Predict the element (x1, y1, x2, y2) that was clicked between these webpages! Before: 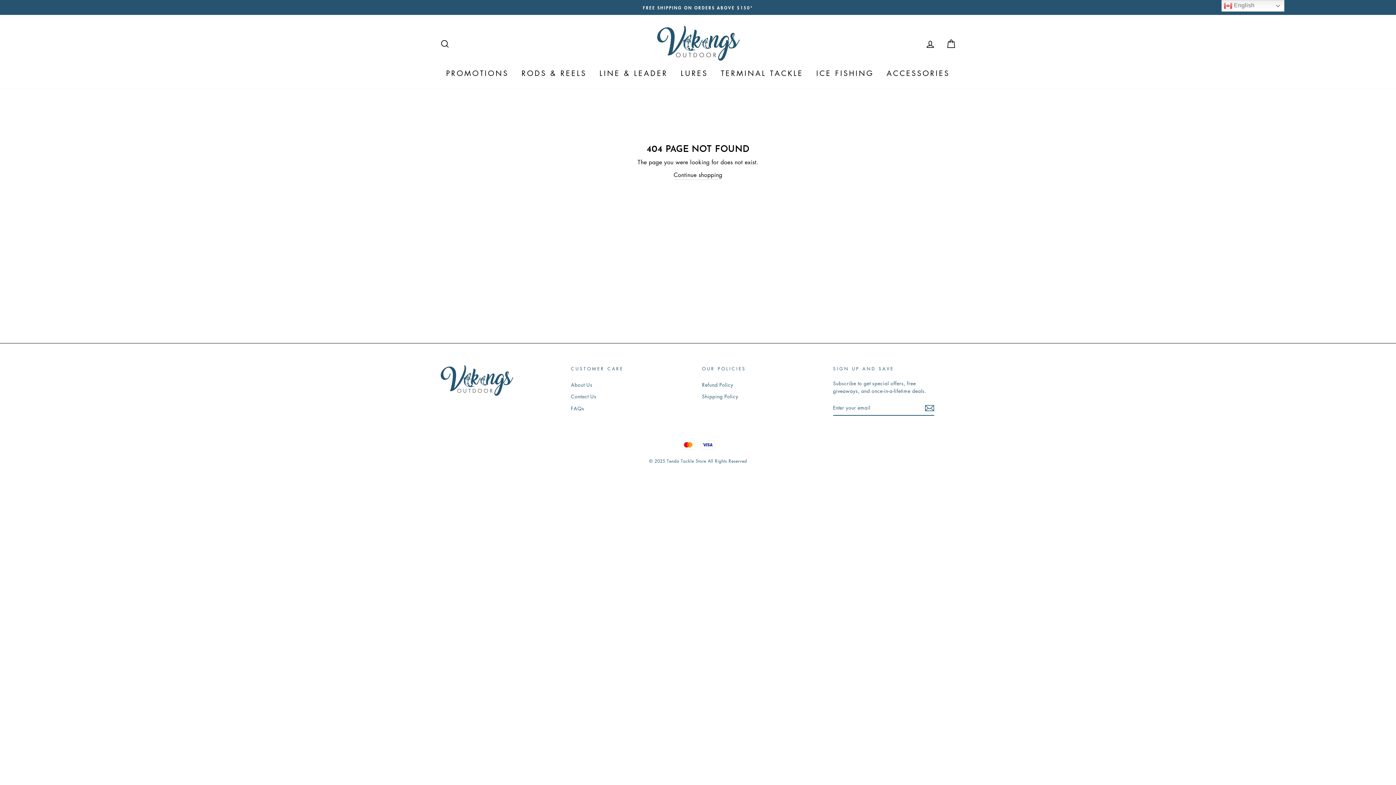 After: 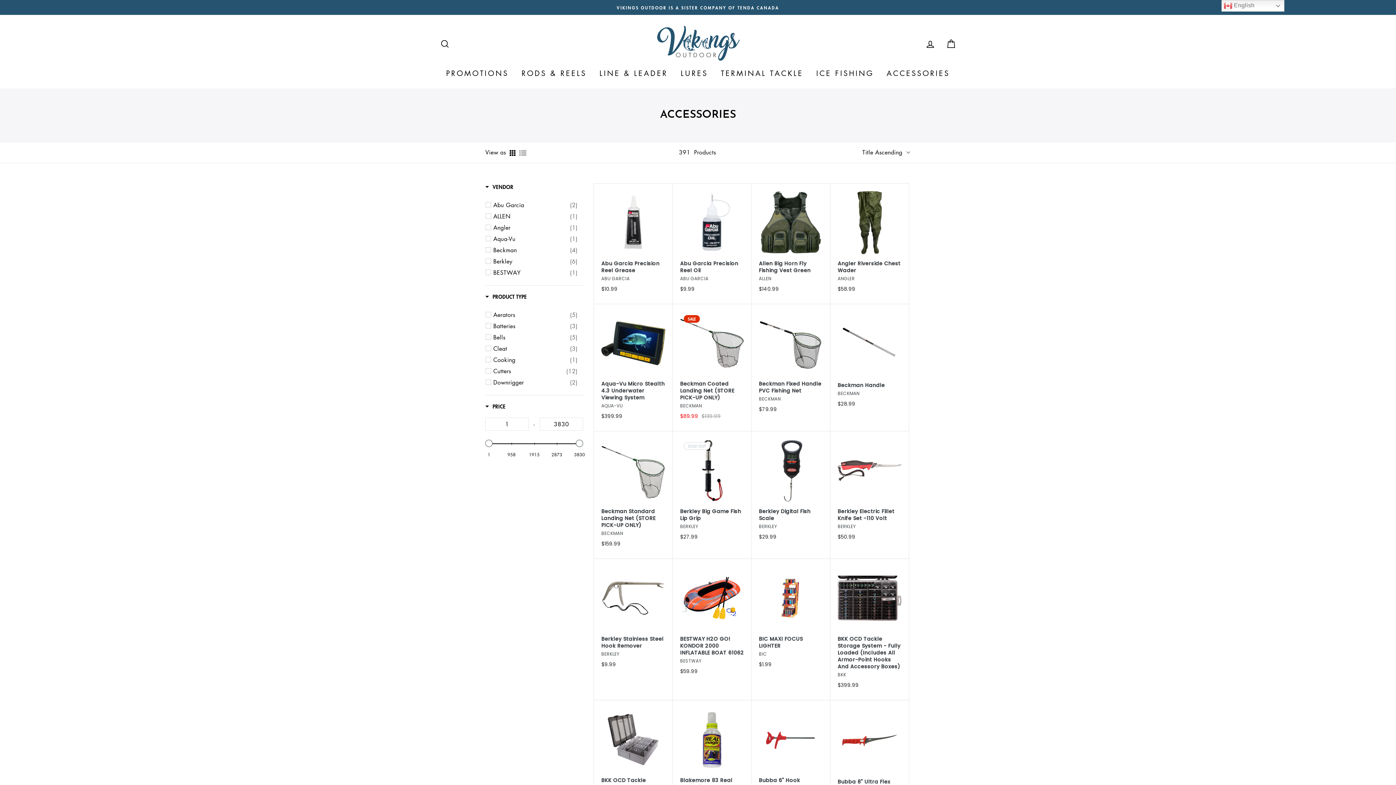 Action: label: ACCESSORIES bbox: (881, 64, 955, 81)